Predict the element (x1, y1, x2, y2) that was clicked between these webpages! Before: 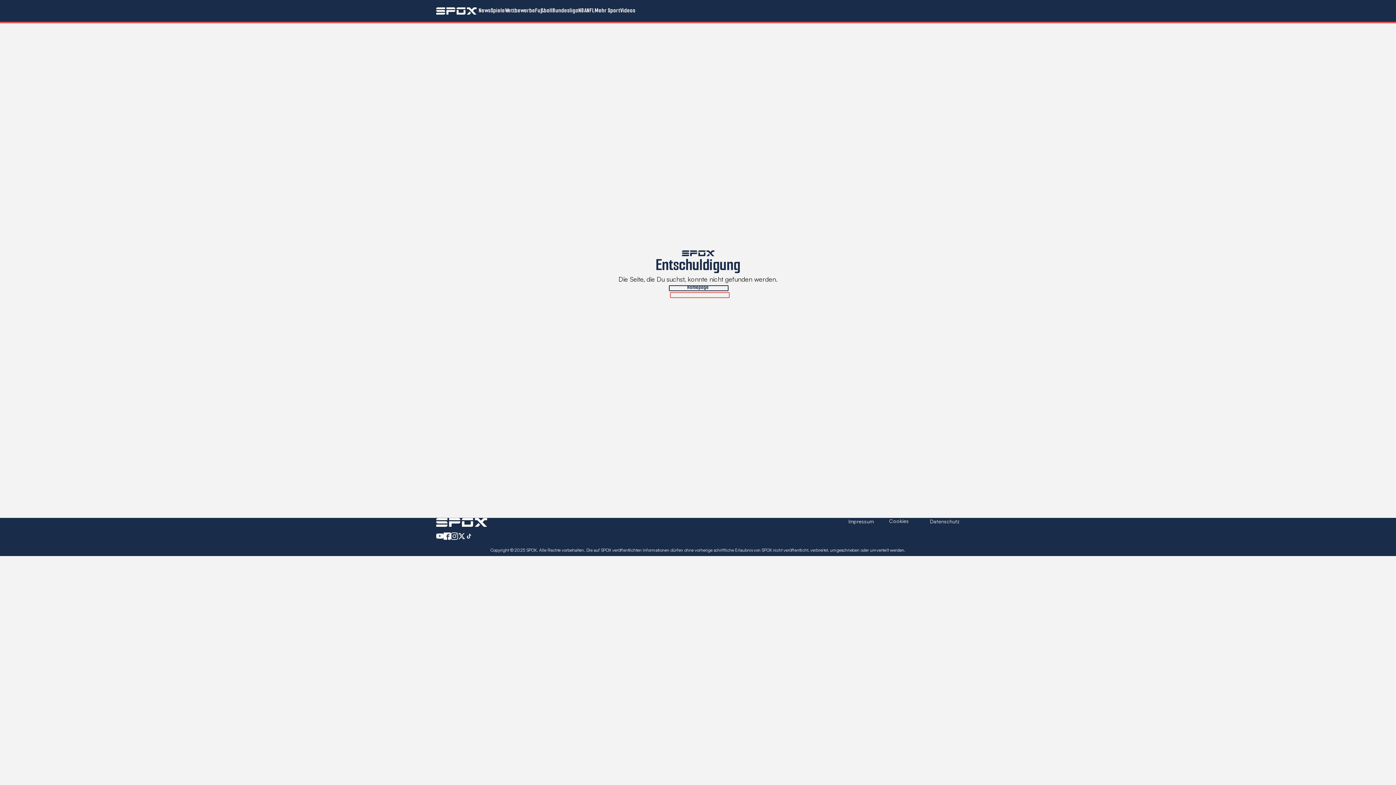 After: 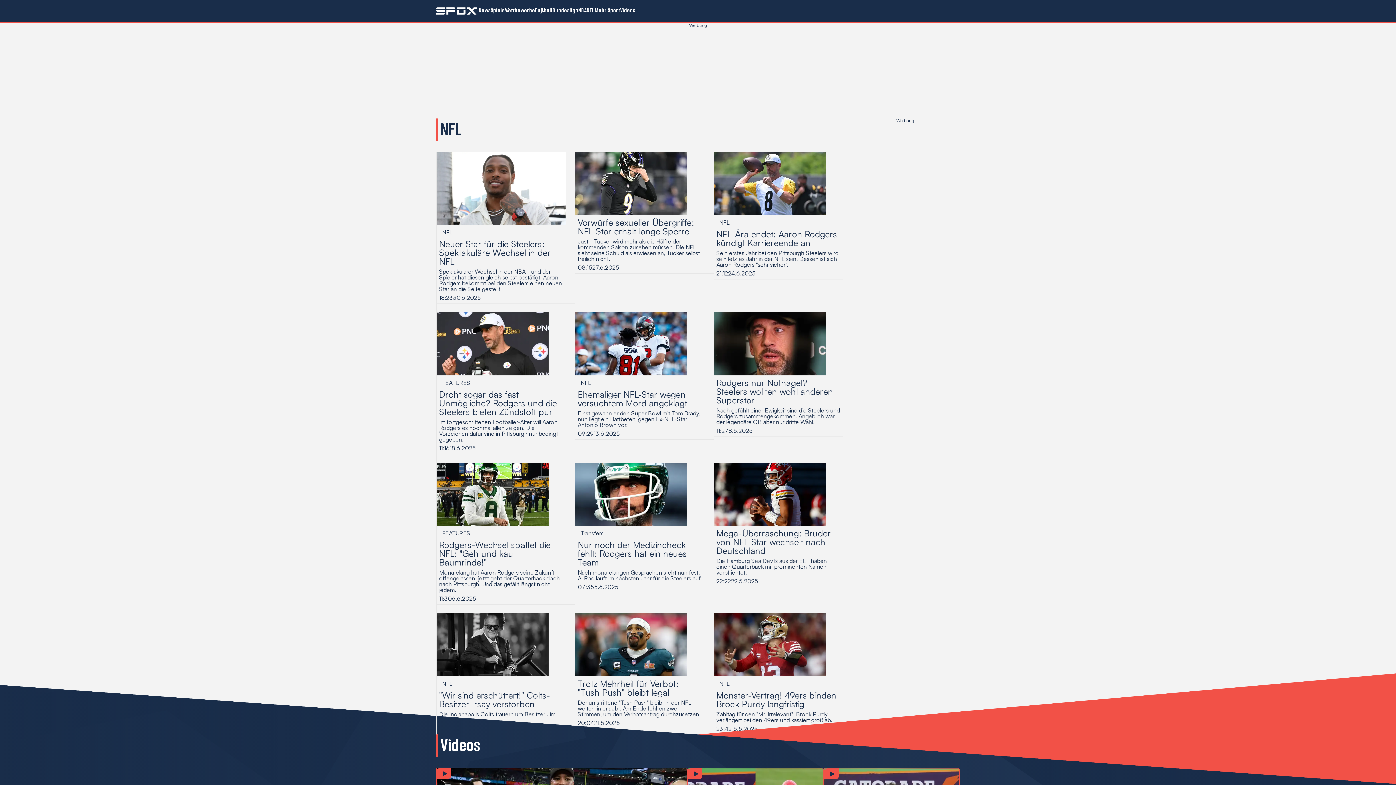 Action: label: NFL bbox: (586, 0, 594, 21)